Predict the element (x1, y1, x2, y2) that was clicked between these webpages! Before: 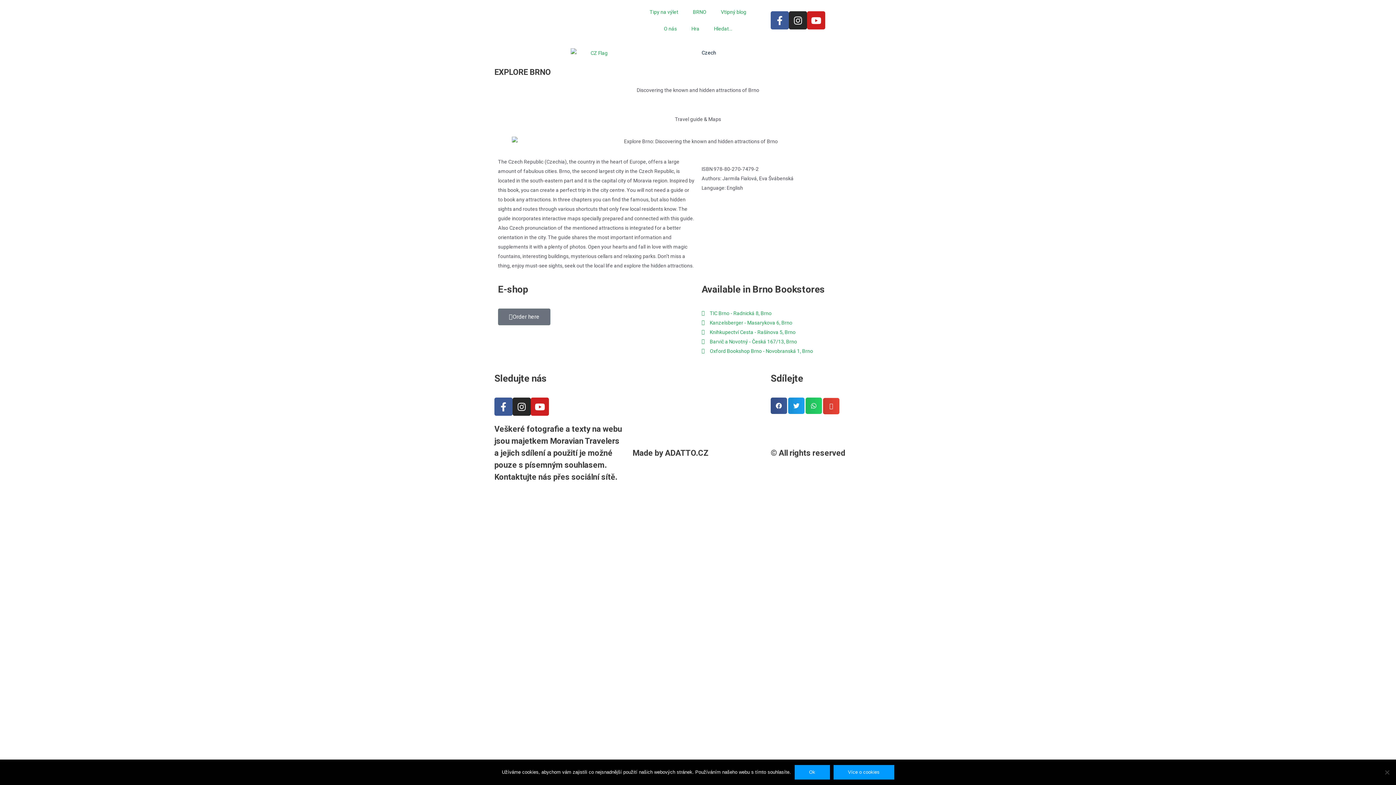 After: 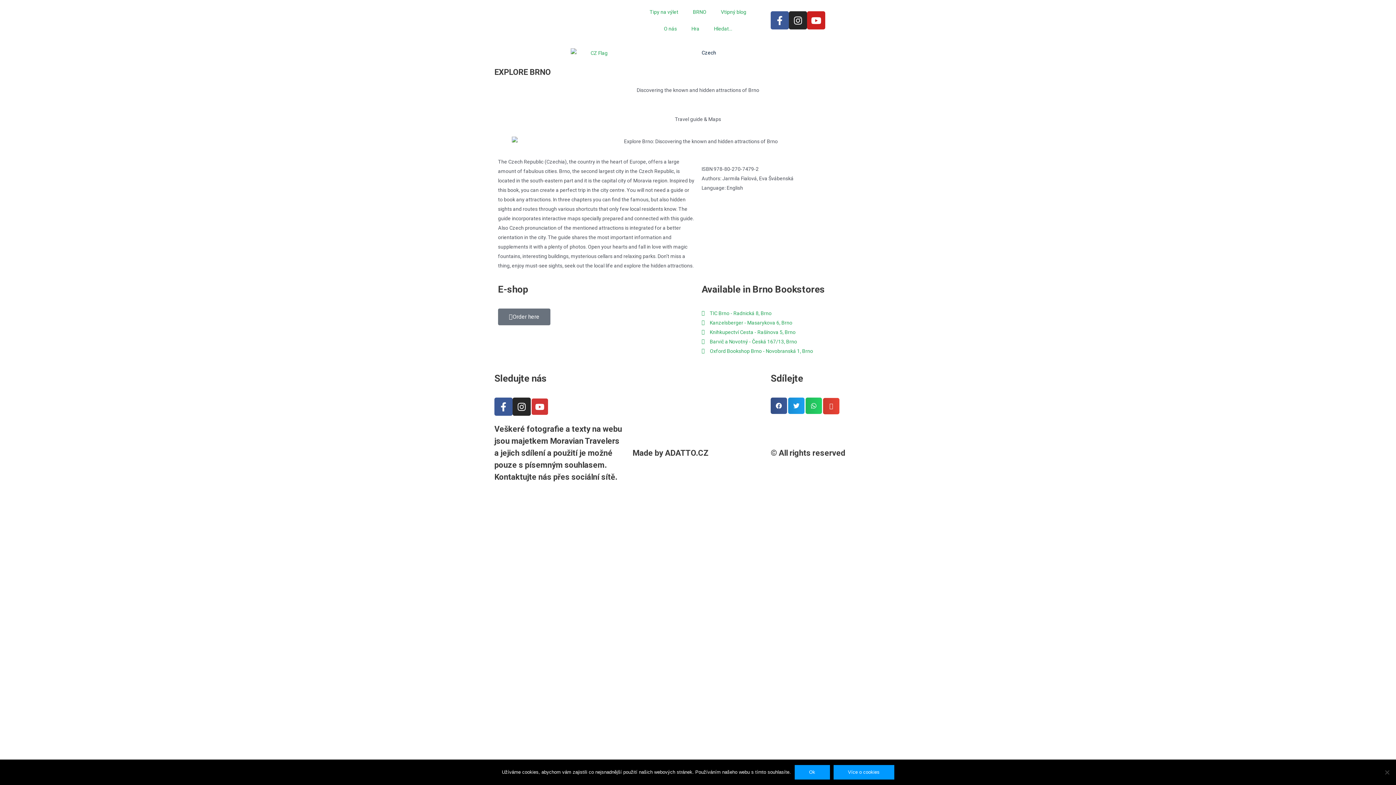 Action: label: Youtube bbox: (530, 397, 549, 416)